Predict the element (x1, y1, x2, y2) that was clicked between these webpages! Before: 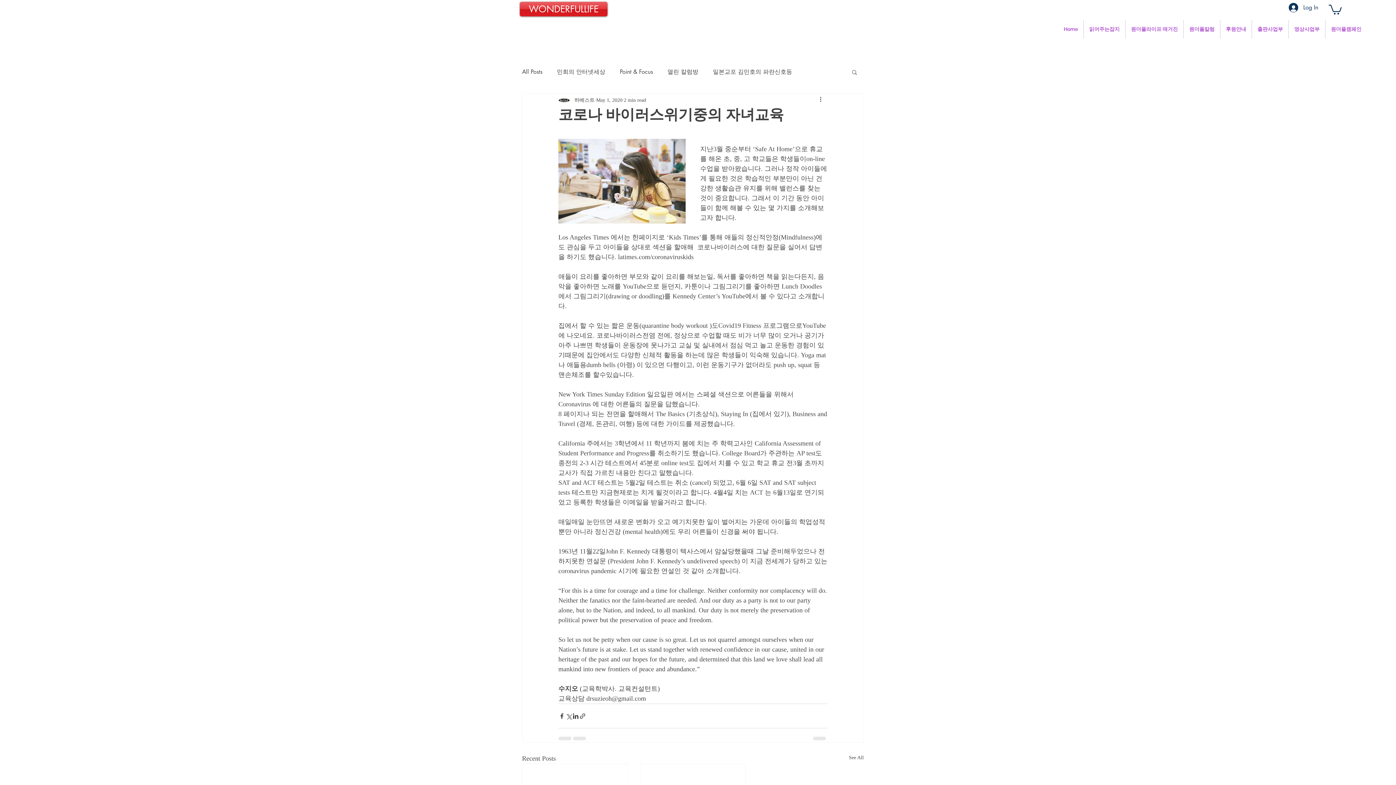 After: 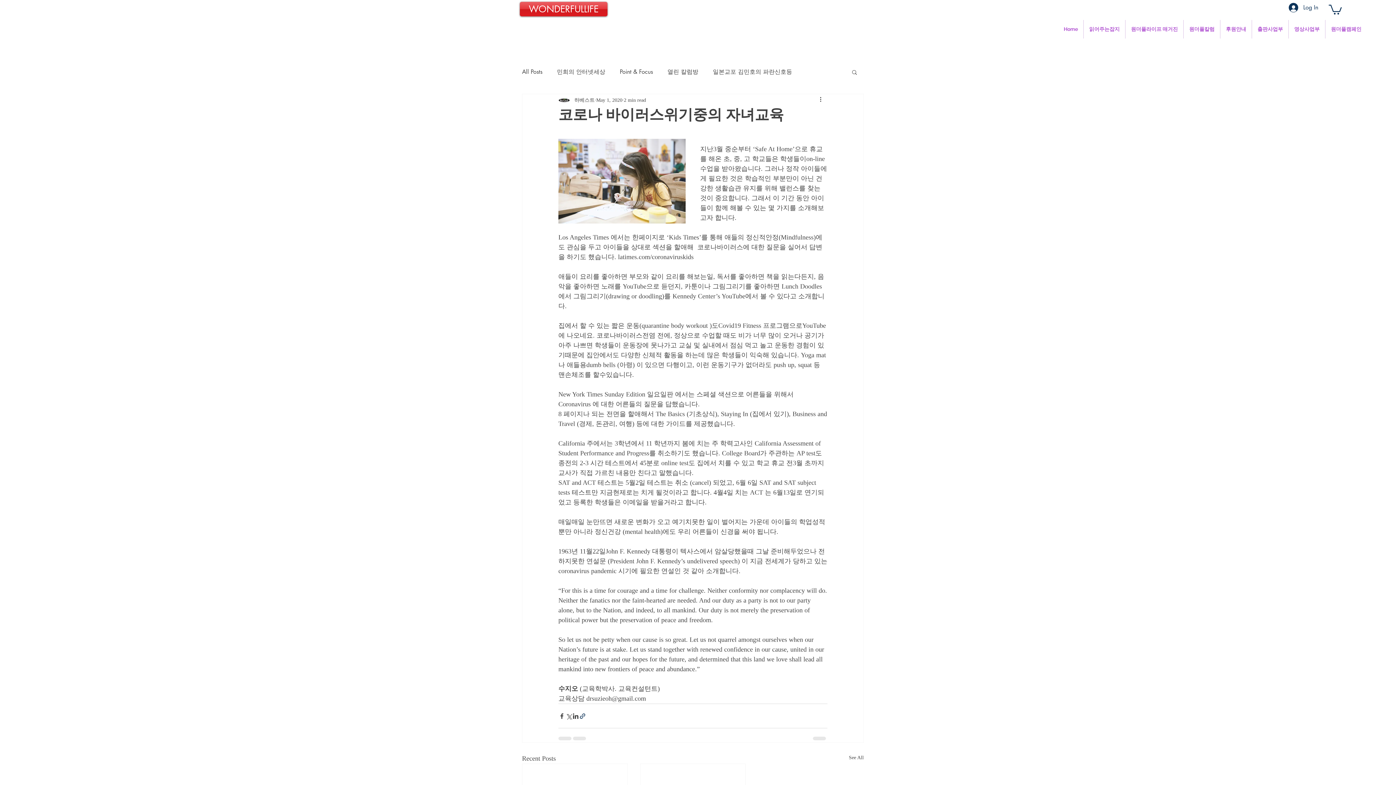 Action: bbox: (579, 712, 586, 719) label: Share via link